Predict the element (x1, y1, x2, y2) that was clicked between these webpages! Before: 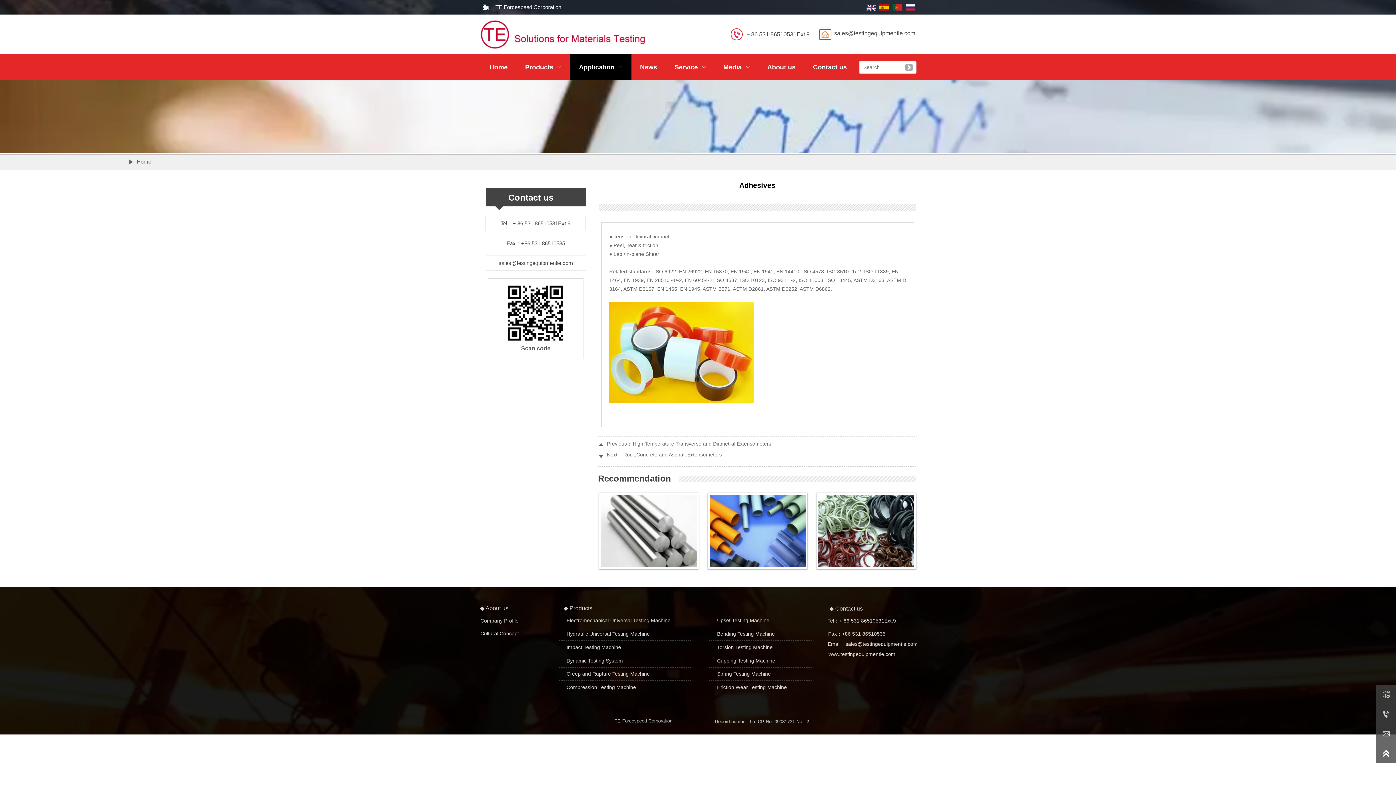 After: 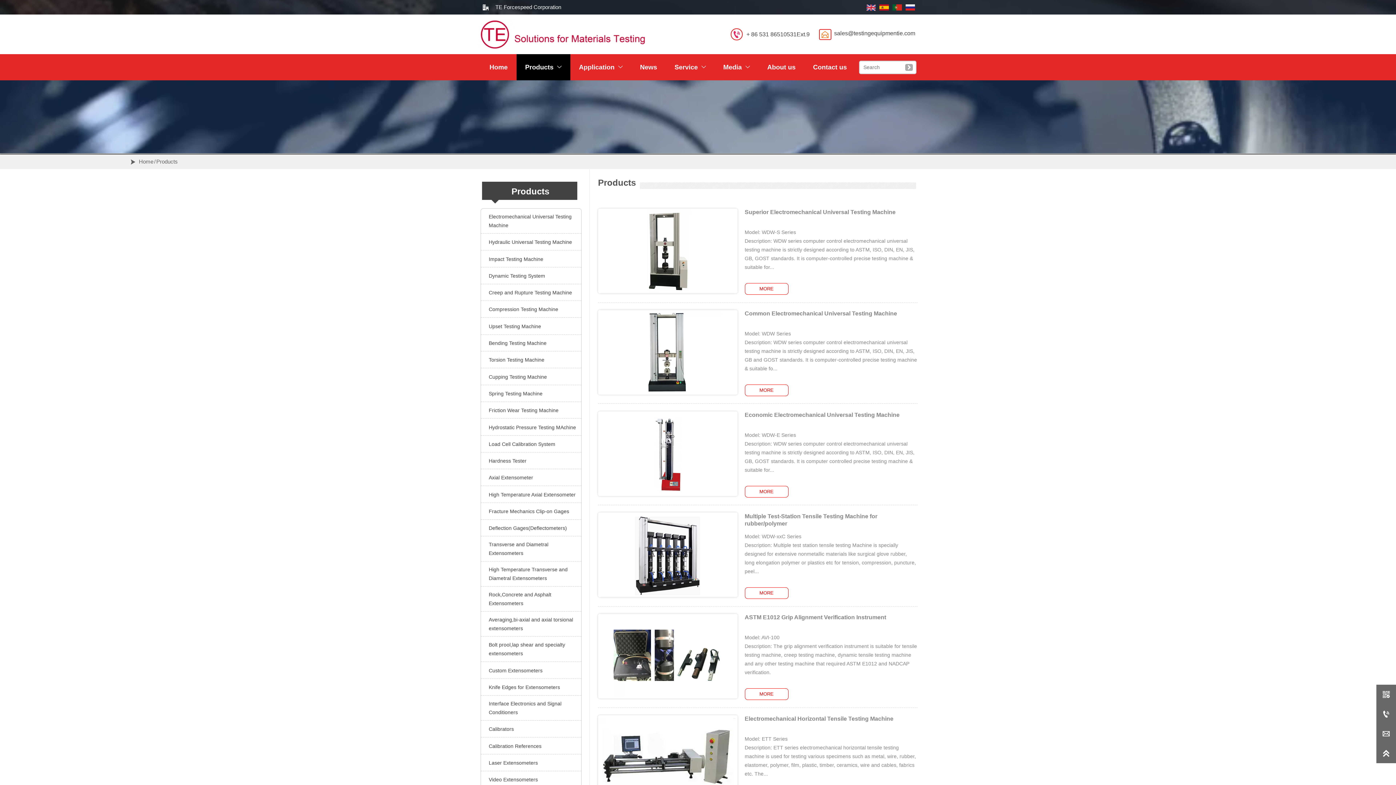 Action: label: ◆ Products bbox: (560, 602, 630, 615)